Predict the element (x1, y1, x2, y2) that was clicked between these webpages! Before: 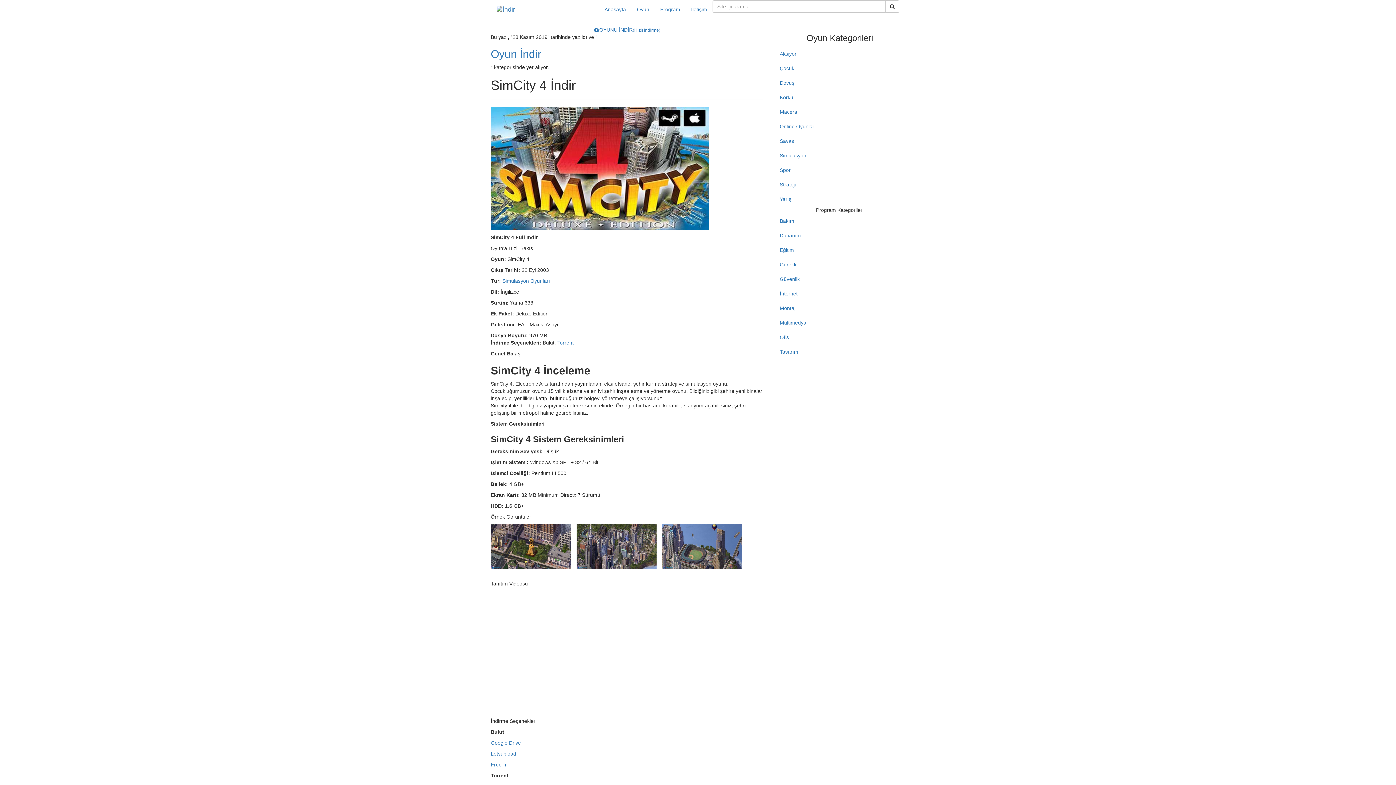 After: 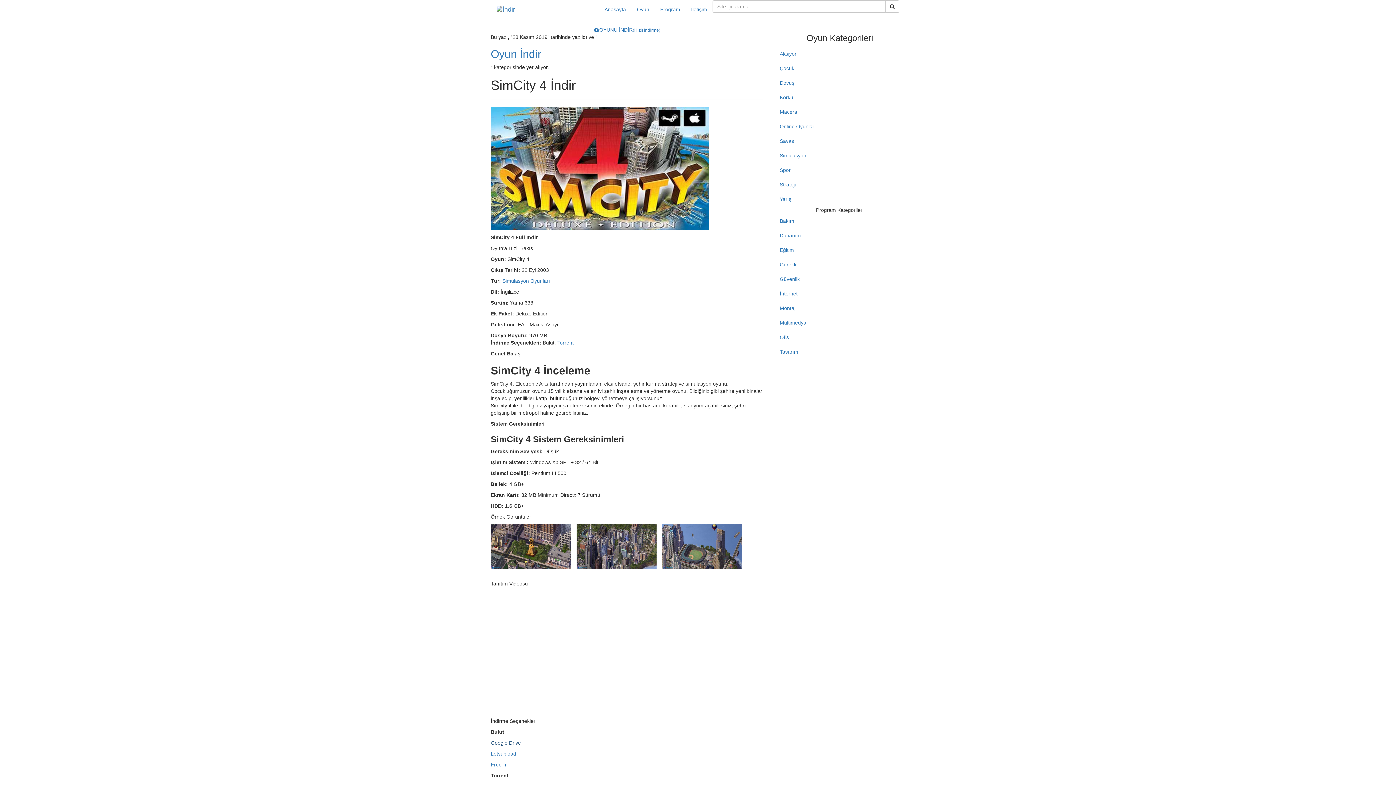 Action: bbox: (490, 740, 521, 746) label: Google Drive